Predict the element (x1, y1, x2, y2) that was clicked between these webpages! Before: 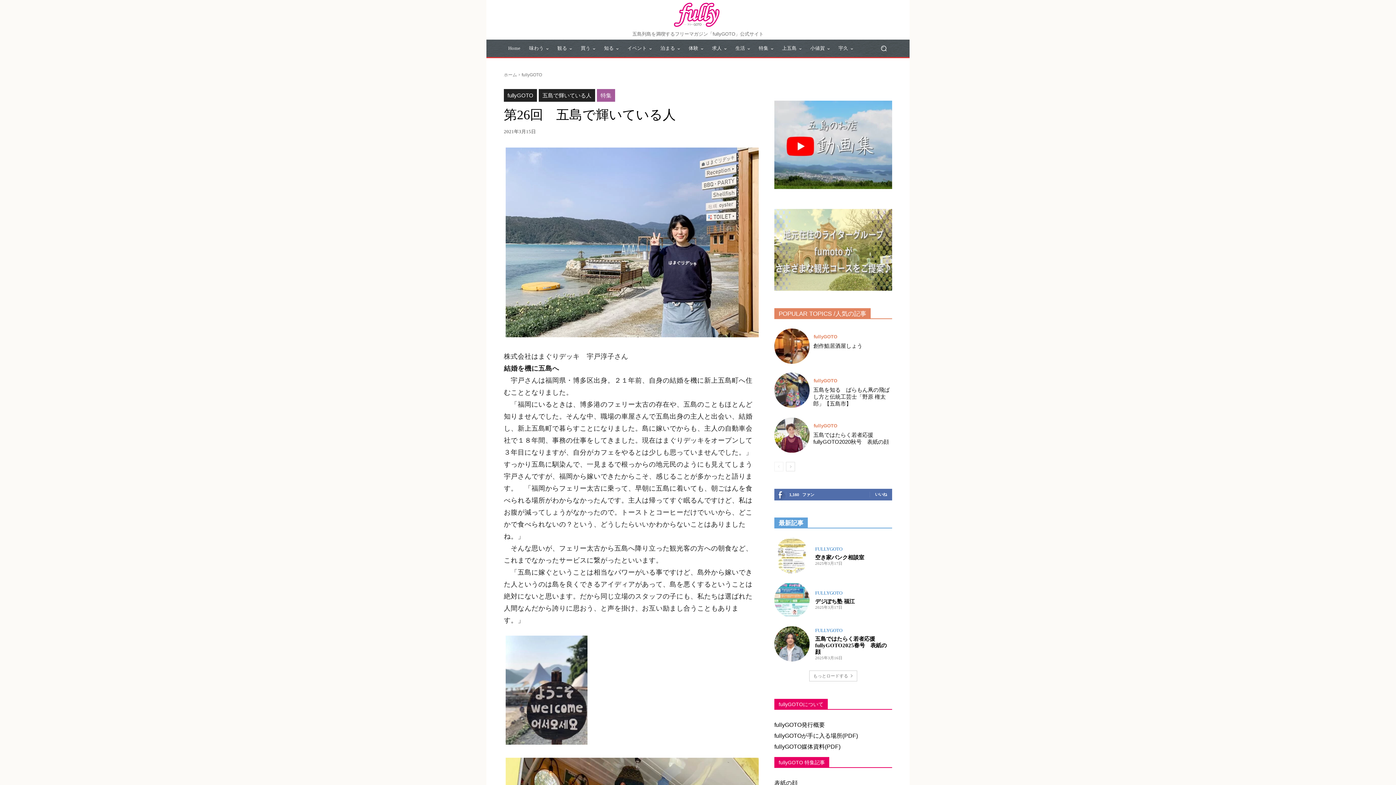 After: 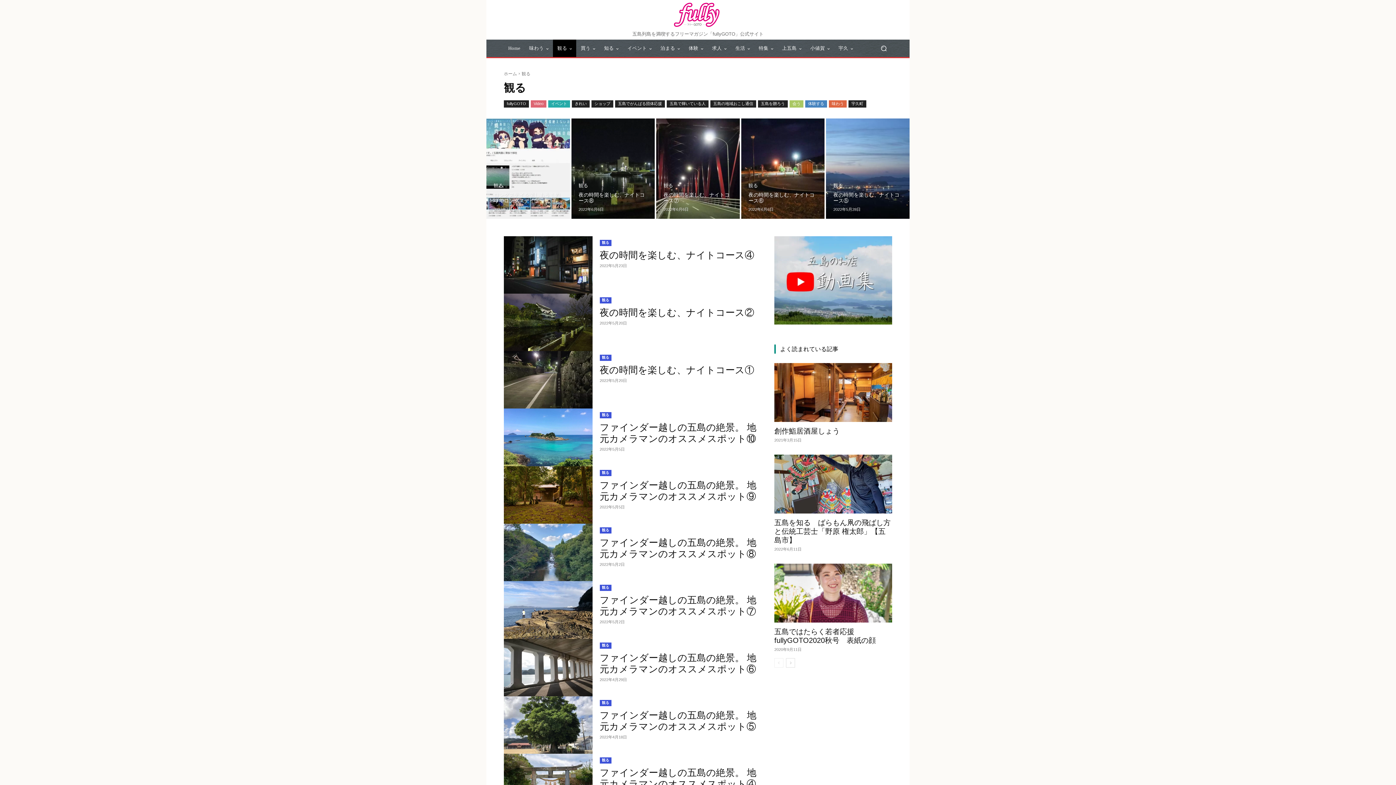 Action: bbox: (553, 39, 576, 57) label: 観る